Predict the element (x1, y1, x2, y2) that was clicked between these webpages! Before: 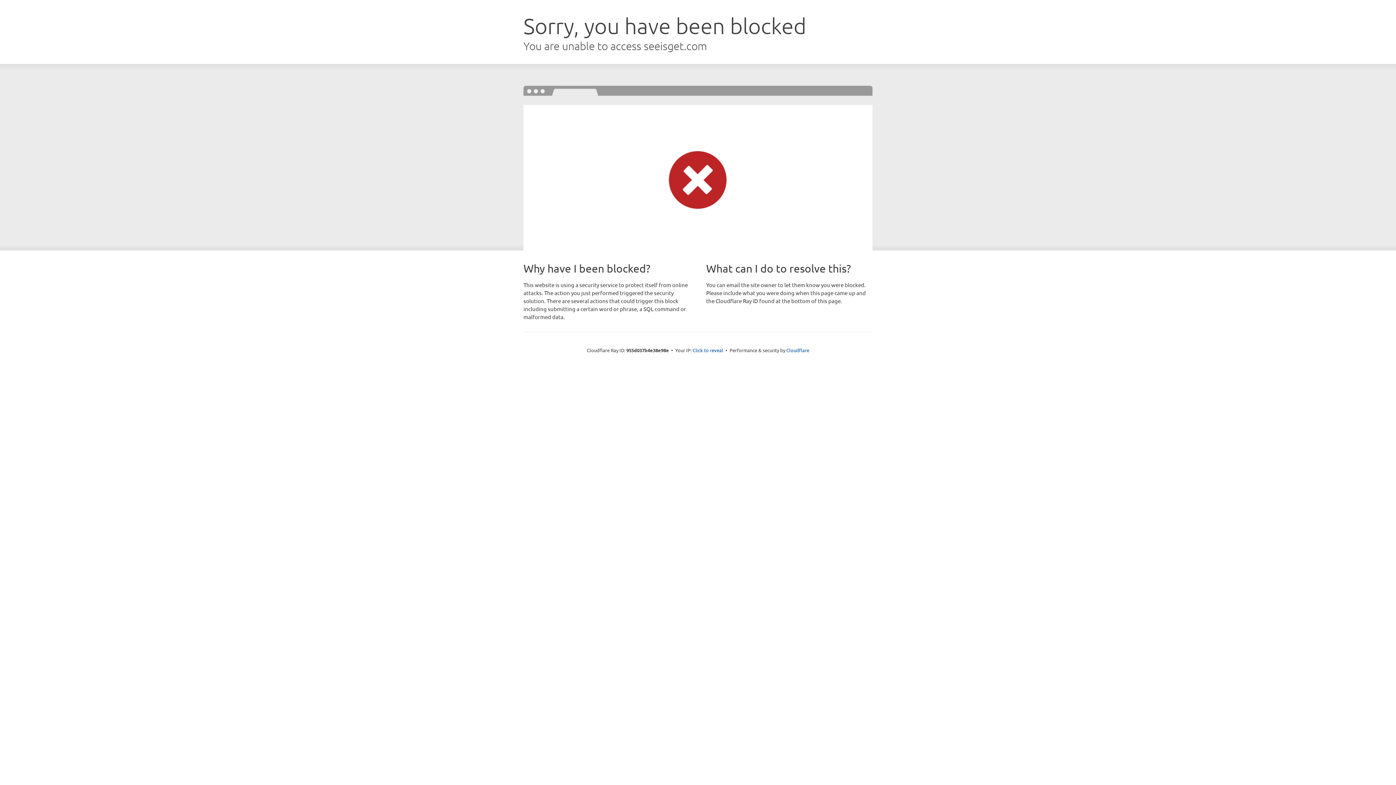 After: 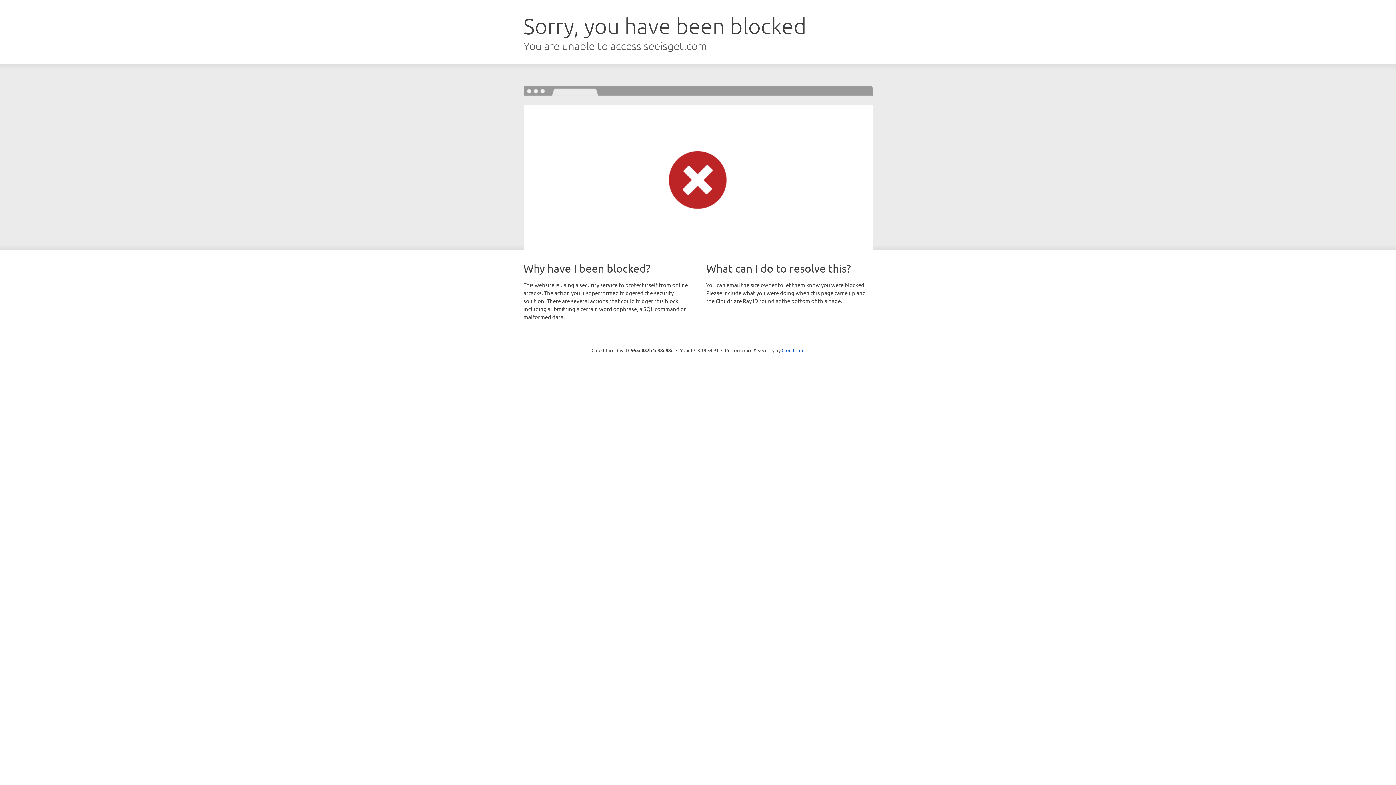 Action: bbox: (692, 346, 723, 353) label: Click to reveal